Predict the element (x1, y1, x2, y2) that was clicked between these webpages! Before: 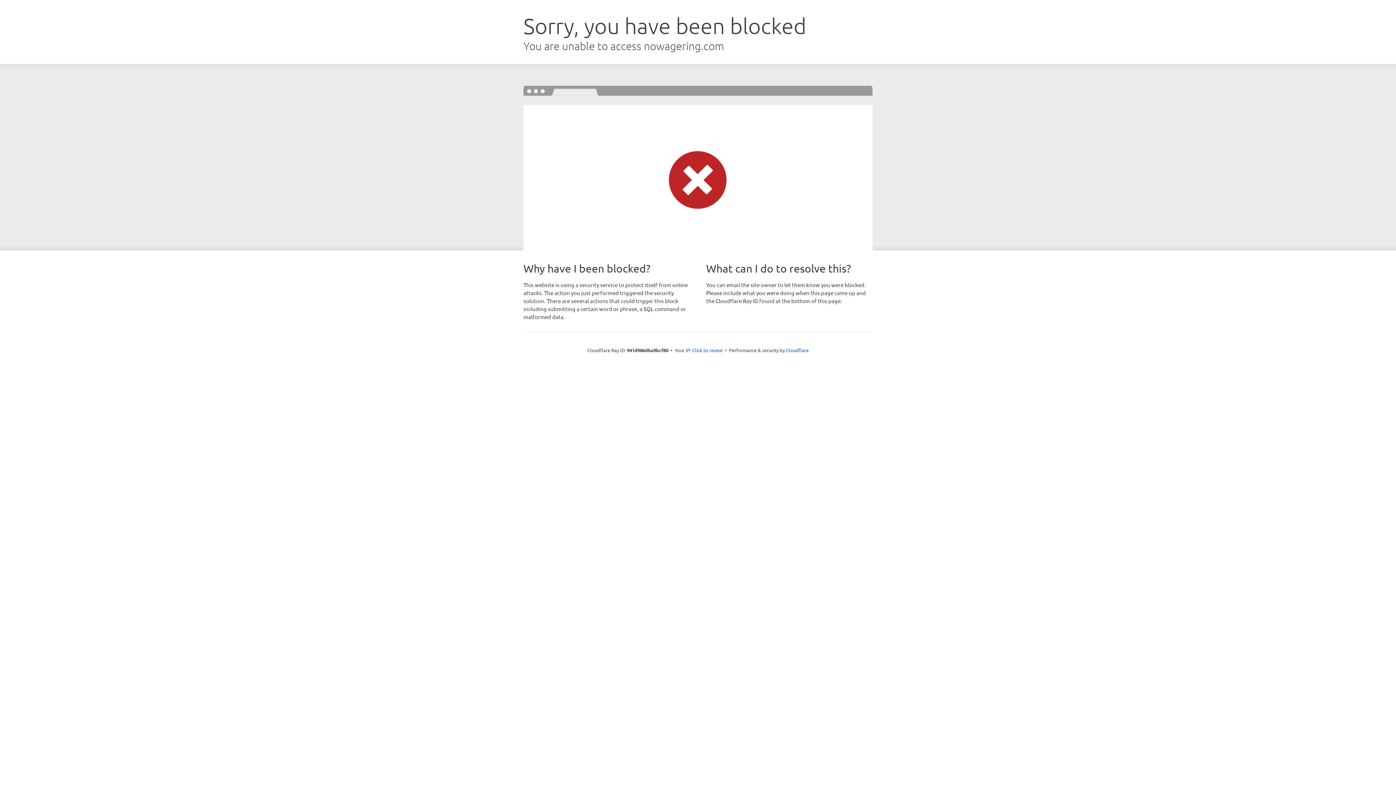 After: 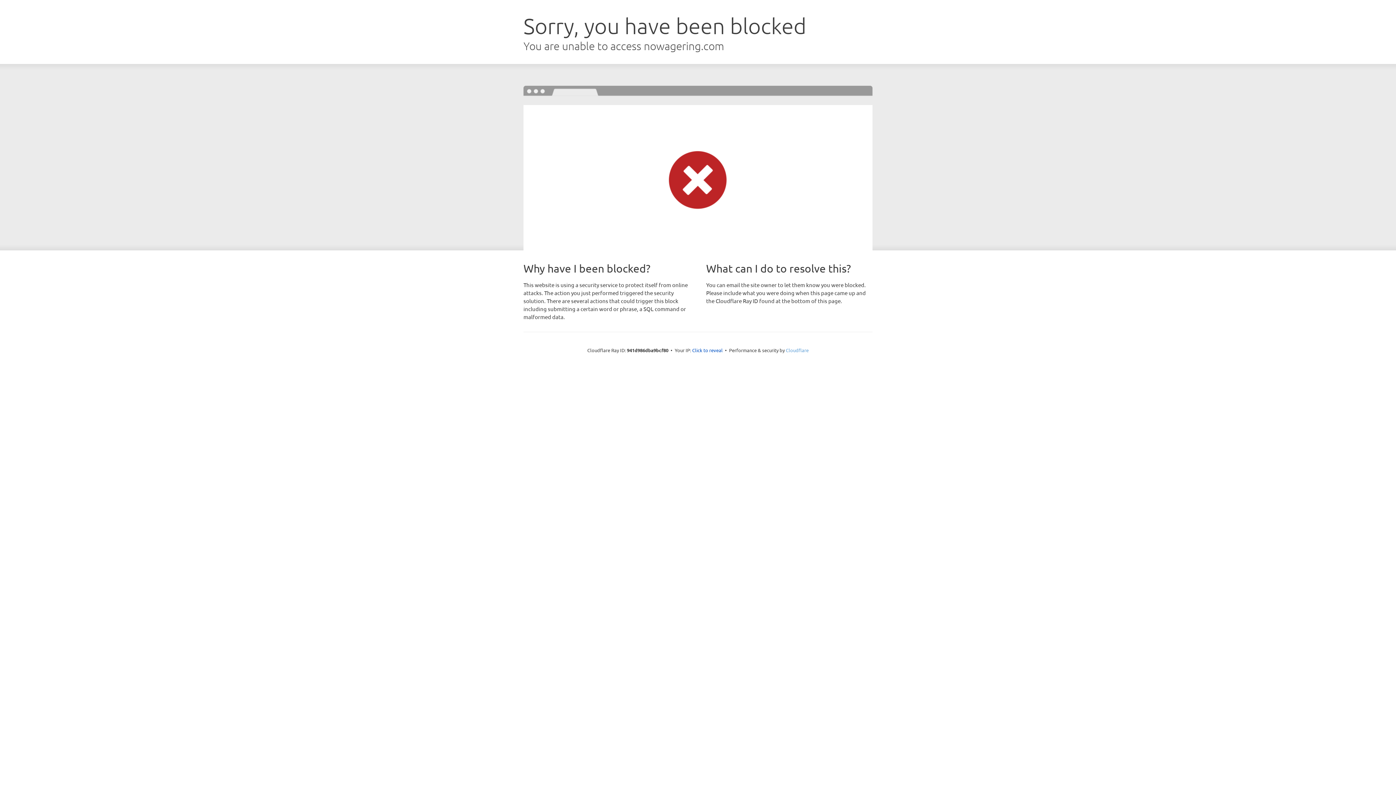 Action: label: Cloudflare bbox: (786, 347, 808, 353)